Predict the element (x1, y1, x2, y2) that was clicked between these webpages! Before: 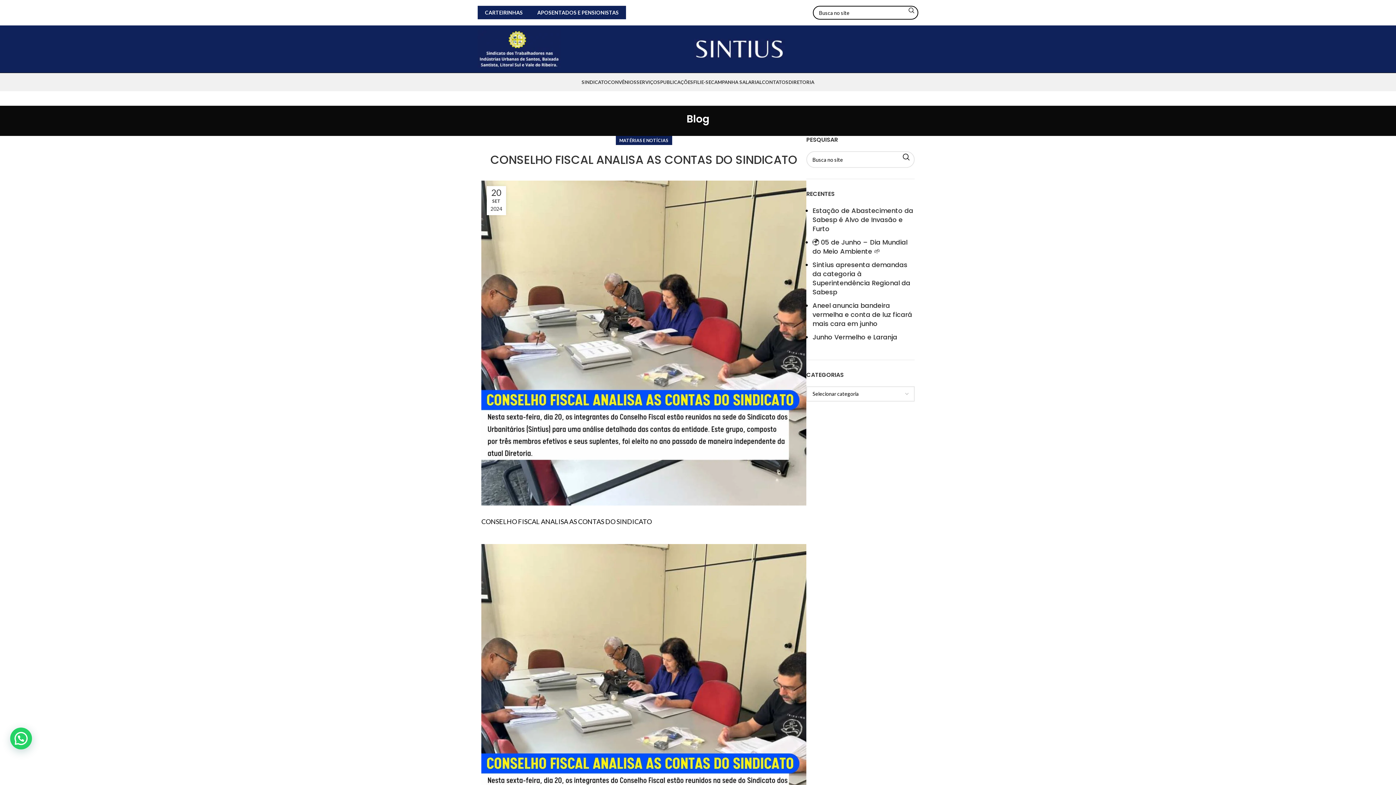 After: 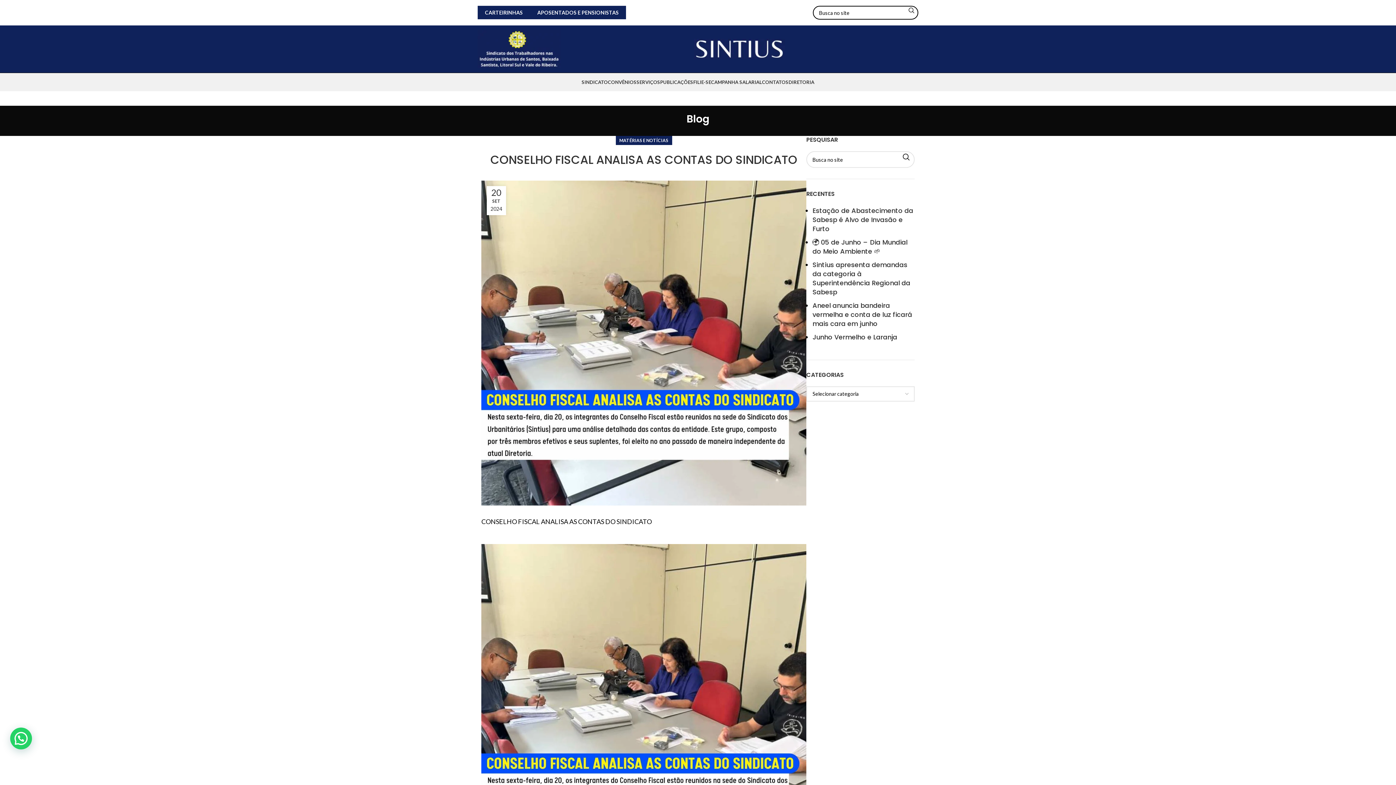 Action: label: APOSENTADOS E PENSIONISTAS bbox: (530, 5, 626, 19)